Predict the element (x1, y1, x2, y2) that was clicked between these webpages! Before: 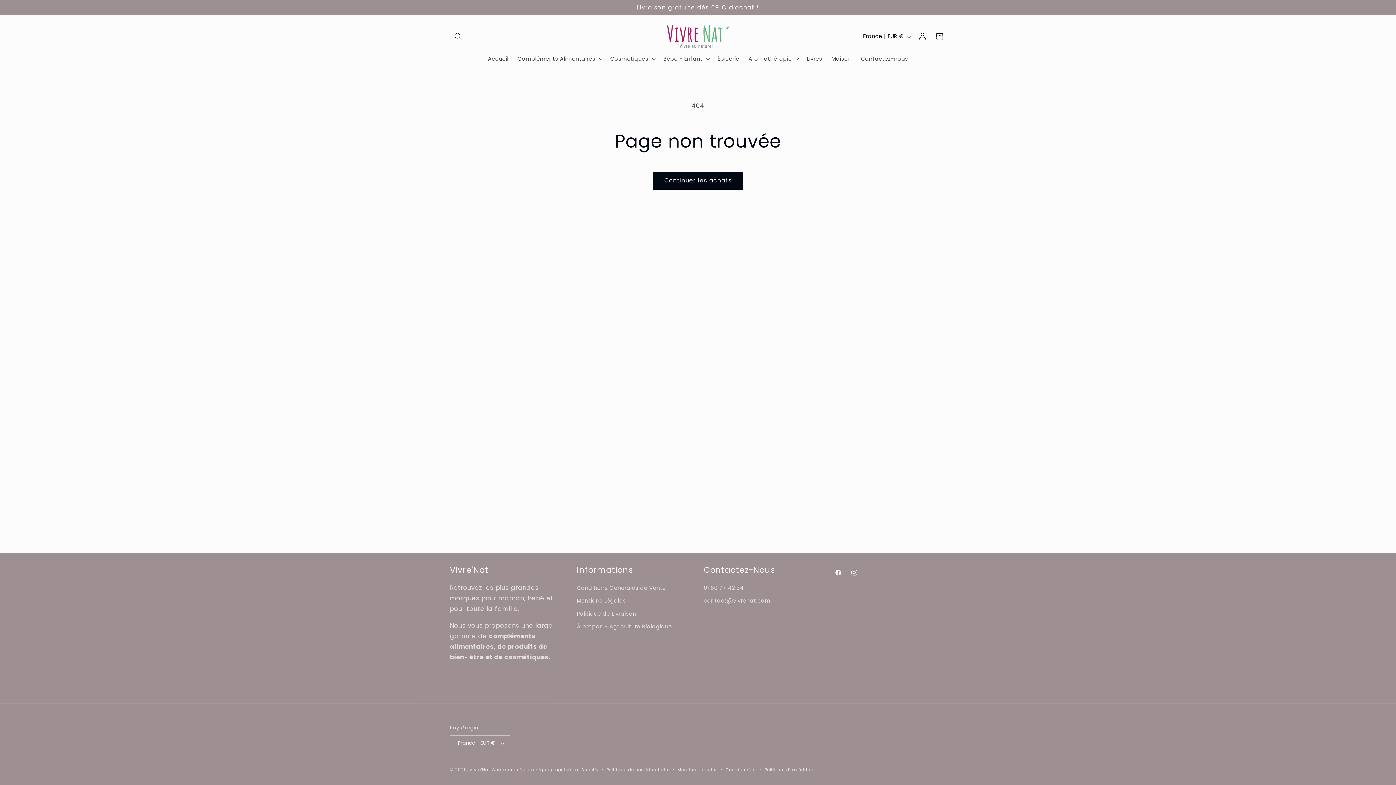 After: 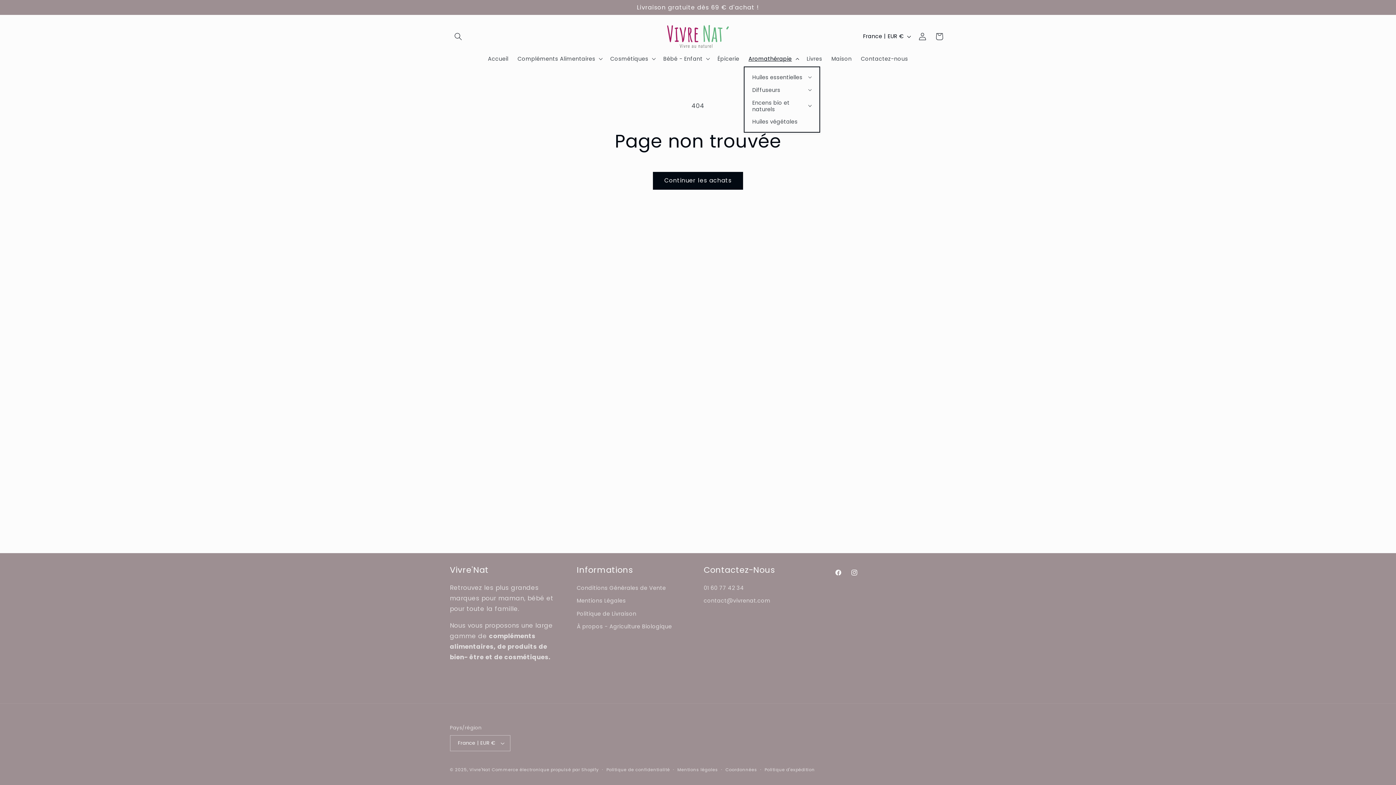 Action: label: Aromathérapie bbox: (744, 50, 802, 66)